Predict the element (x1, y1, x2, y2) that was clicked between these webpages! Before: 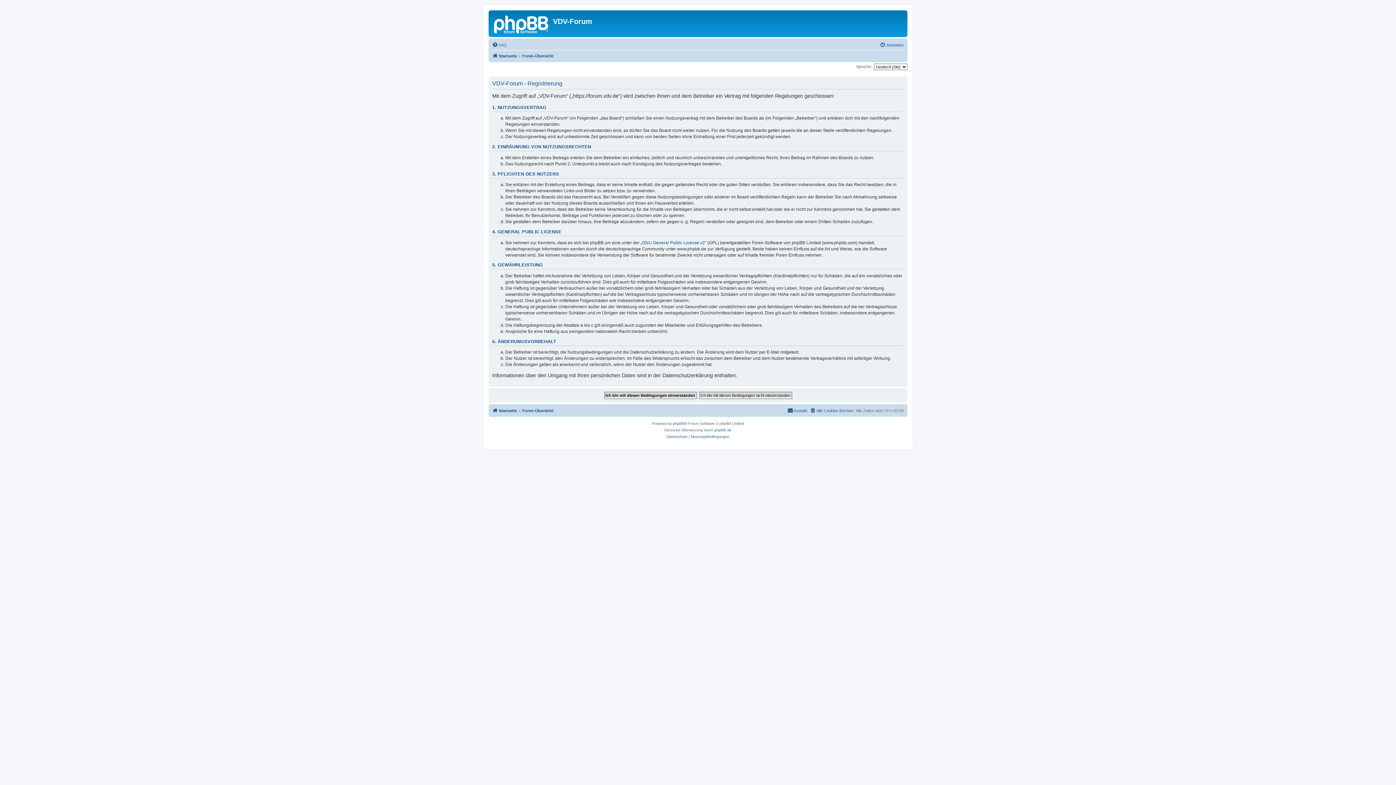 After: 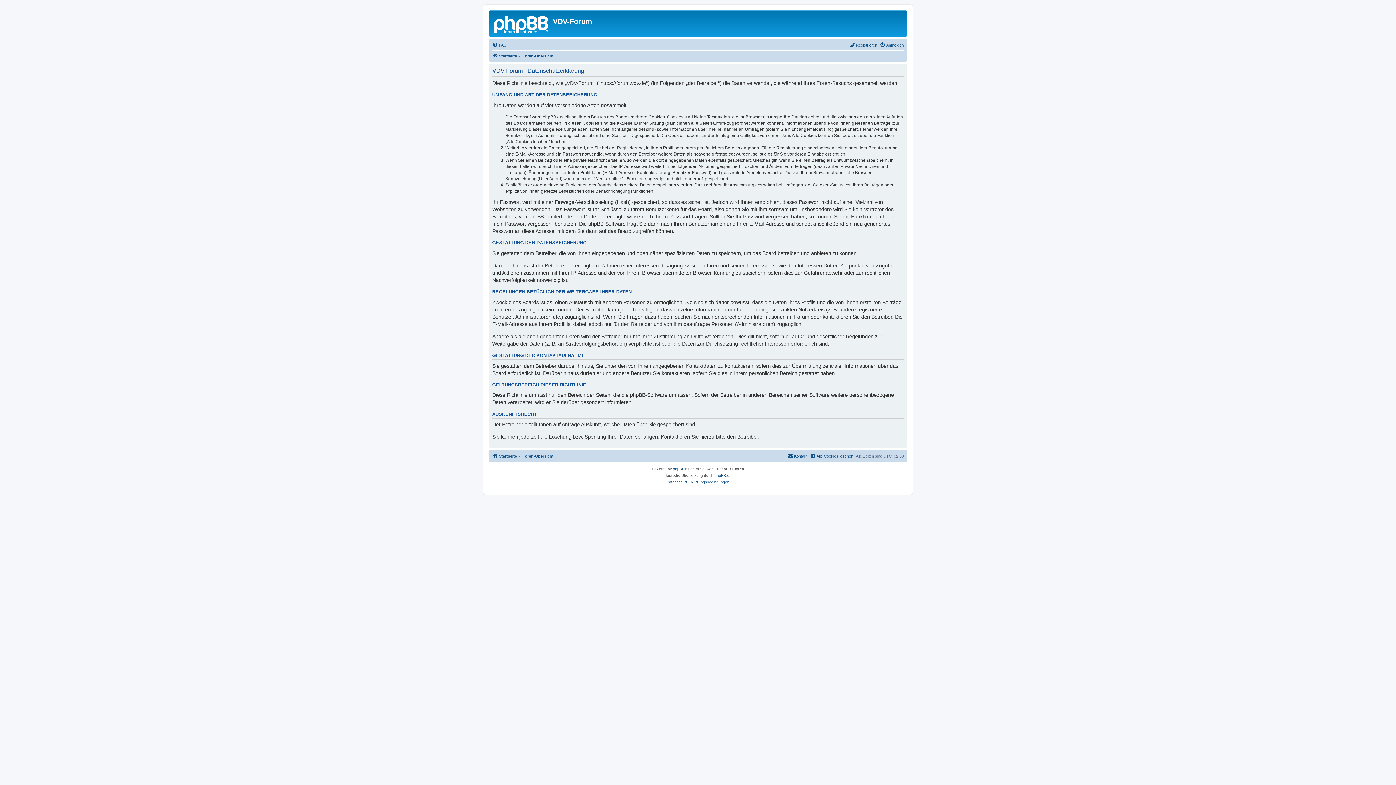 Action: bbox: (666, 433, 687, 440) label: Datenschutz